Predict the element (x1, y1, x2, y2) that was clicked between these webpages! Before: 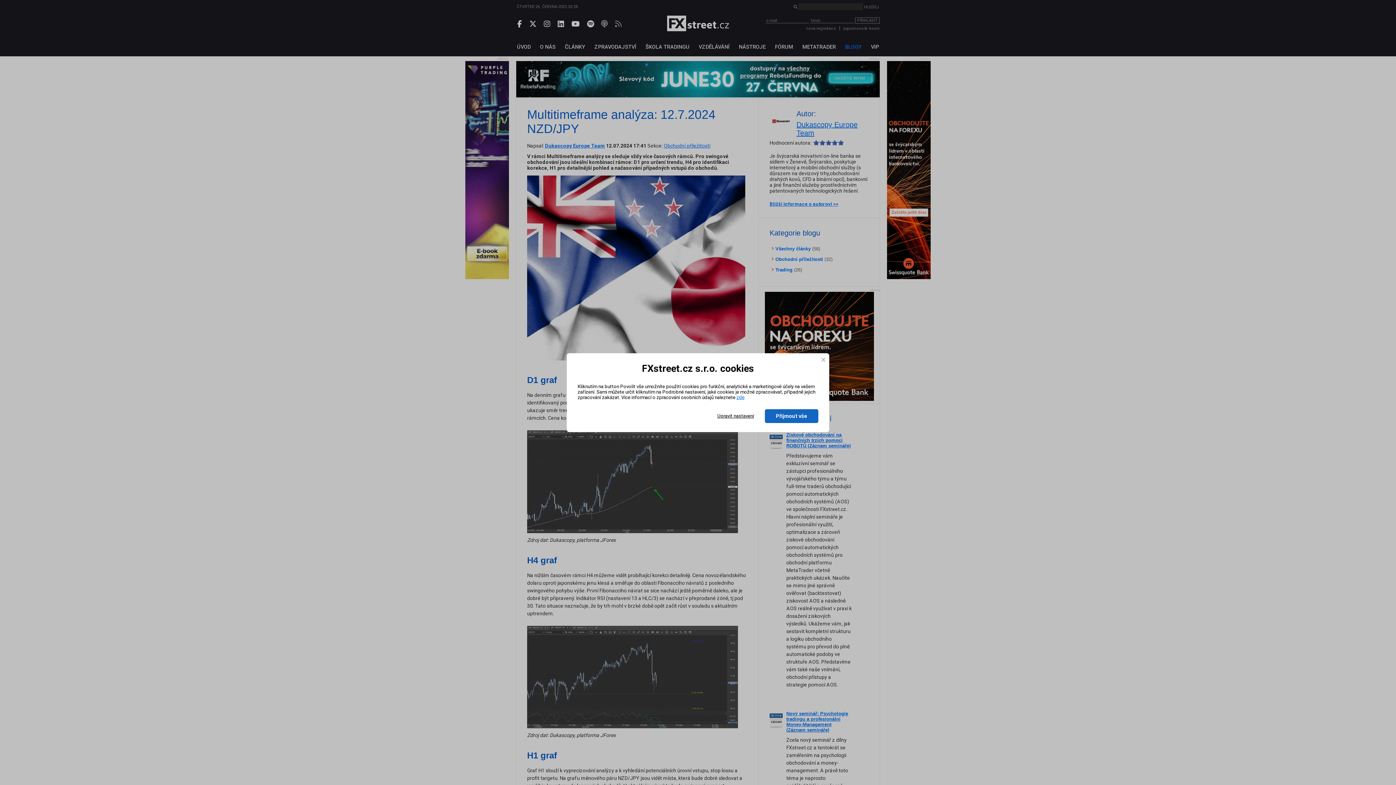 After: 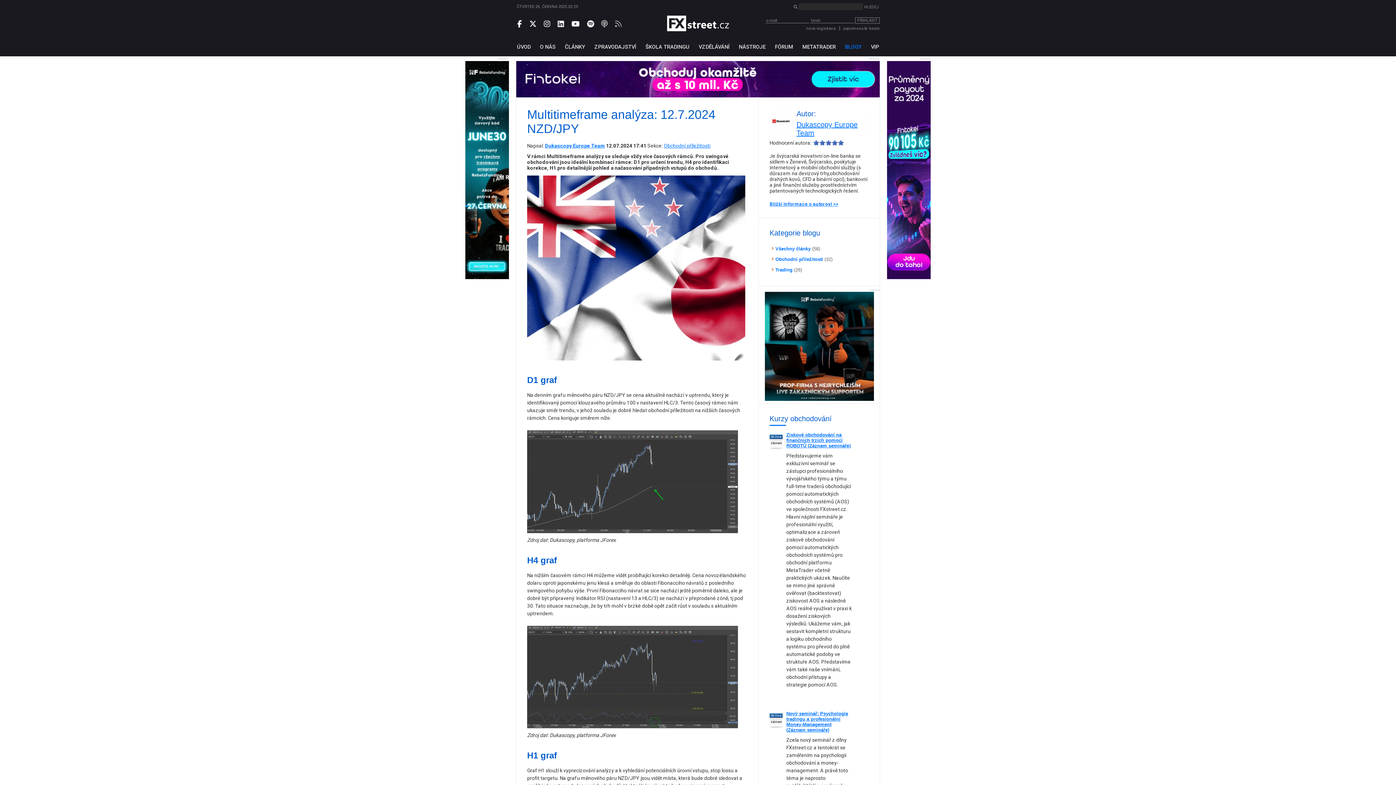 Action: bbox: (765, 409, 818, 423) label: Přijmout vše